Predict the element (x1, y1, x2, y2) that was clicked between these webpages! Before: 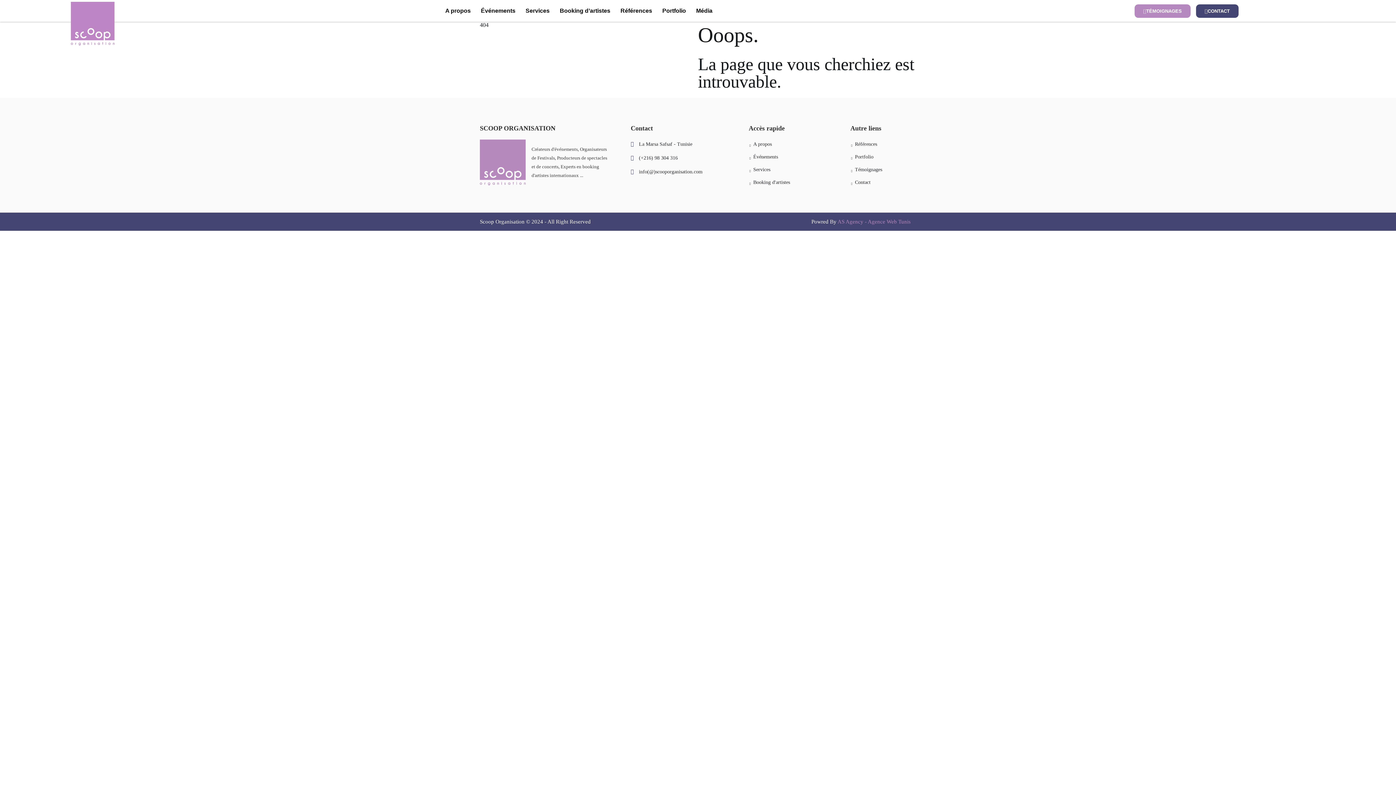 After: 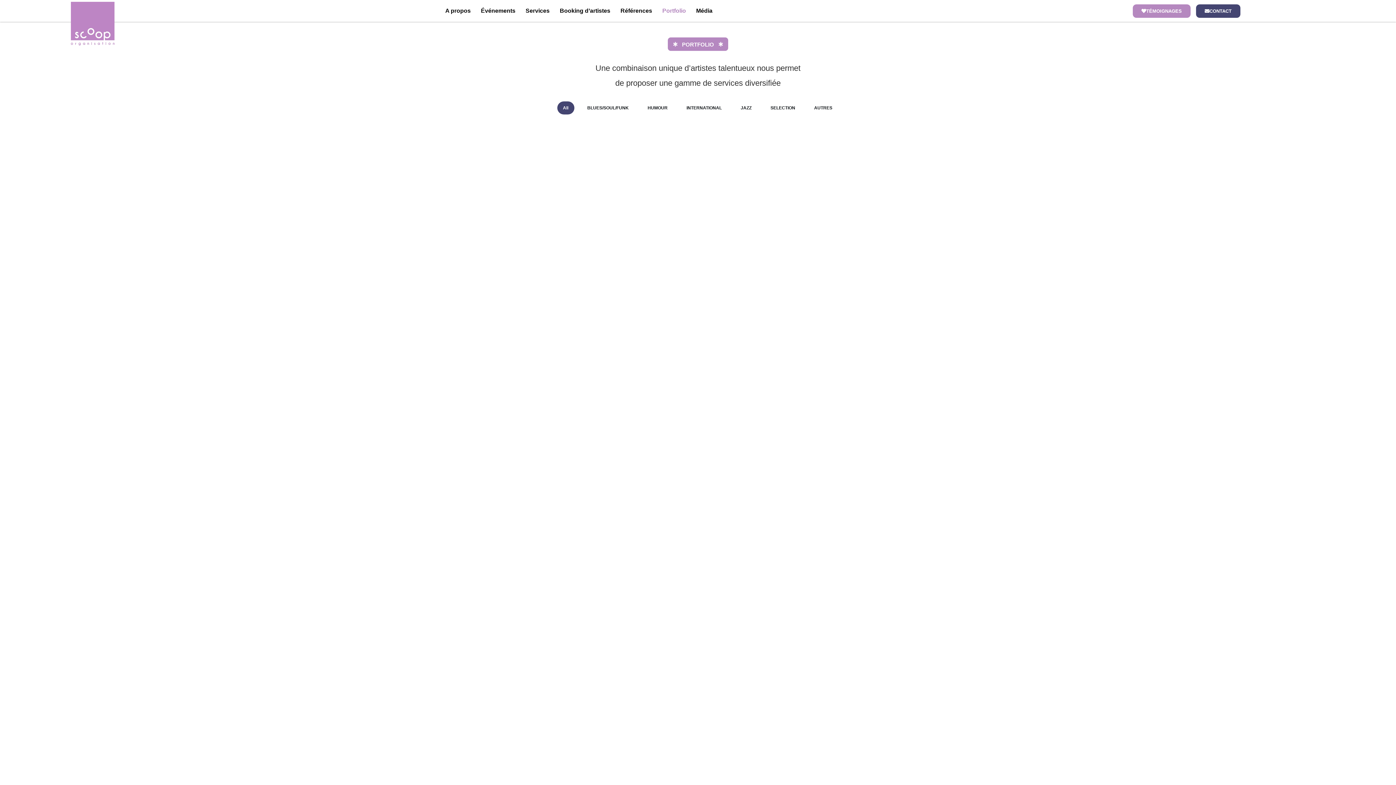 Action: bbox: (850, 152, 916, 161) label: Portfolio